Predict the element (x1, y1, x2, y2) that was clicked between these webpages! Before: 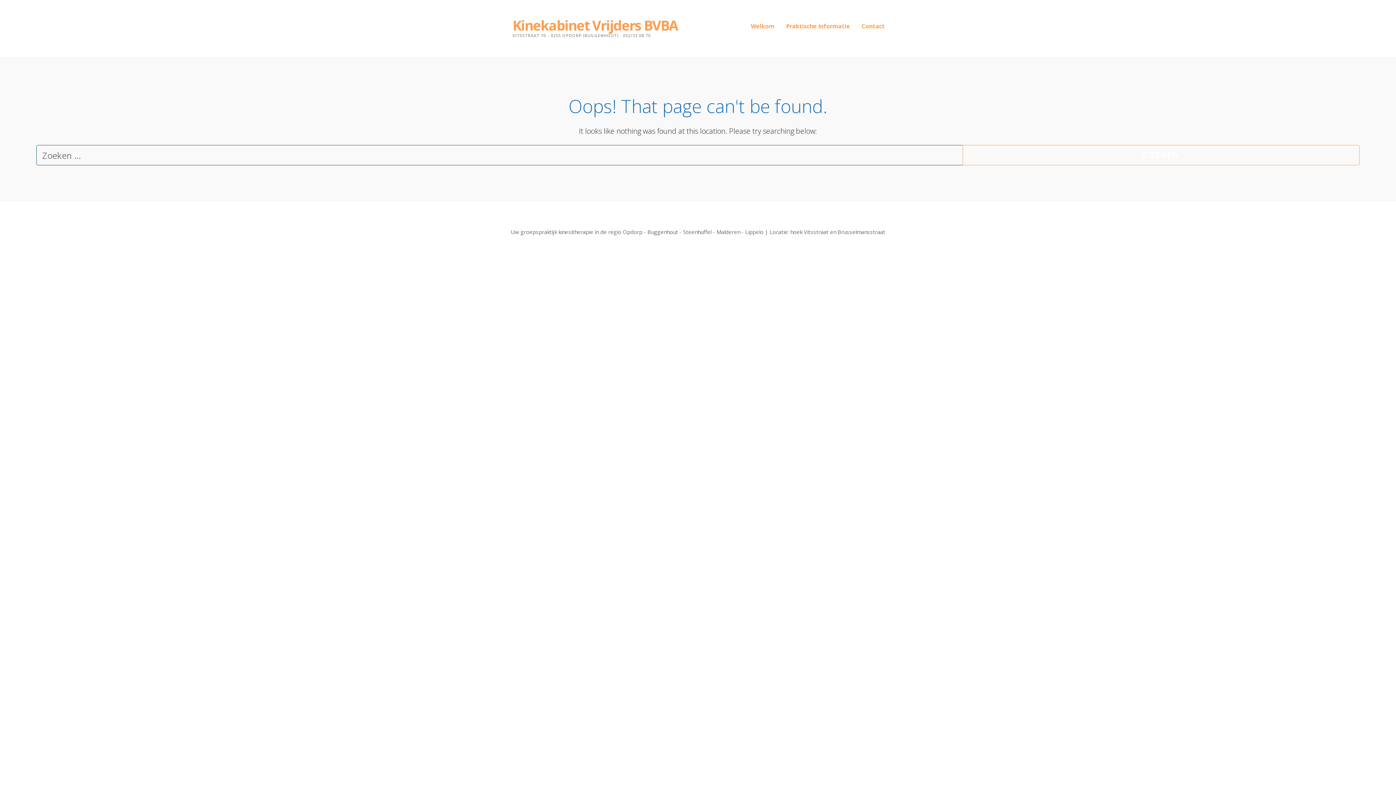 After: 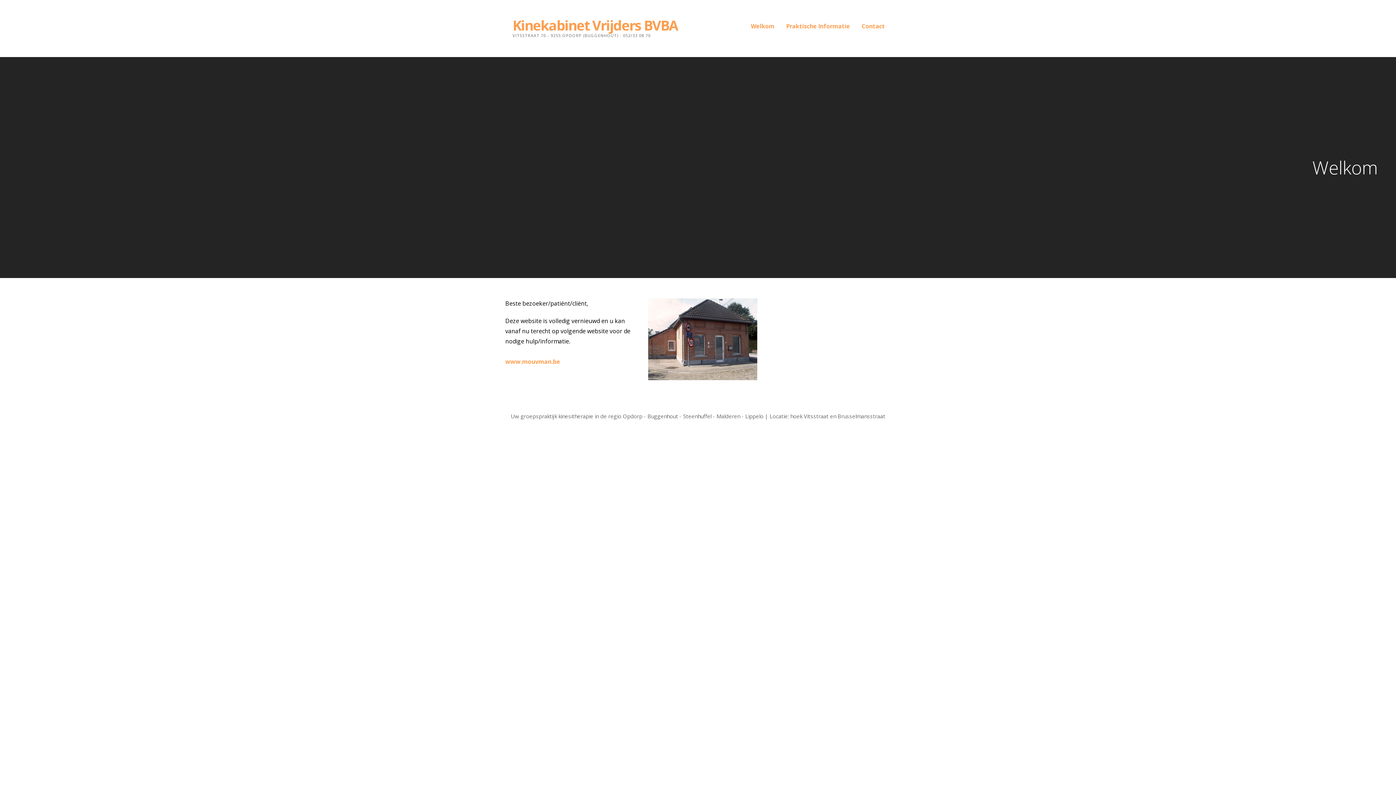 Action: bbox: (512, 15, 677, 34) label: Kinekabinet Vrijders BVBA